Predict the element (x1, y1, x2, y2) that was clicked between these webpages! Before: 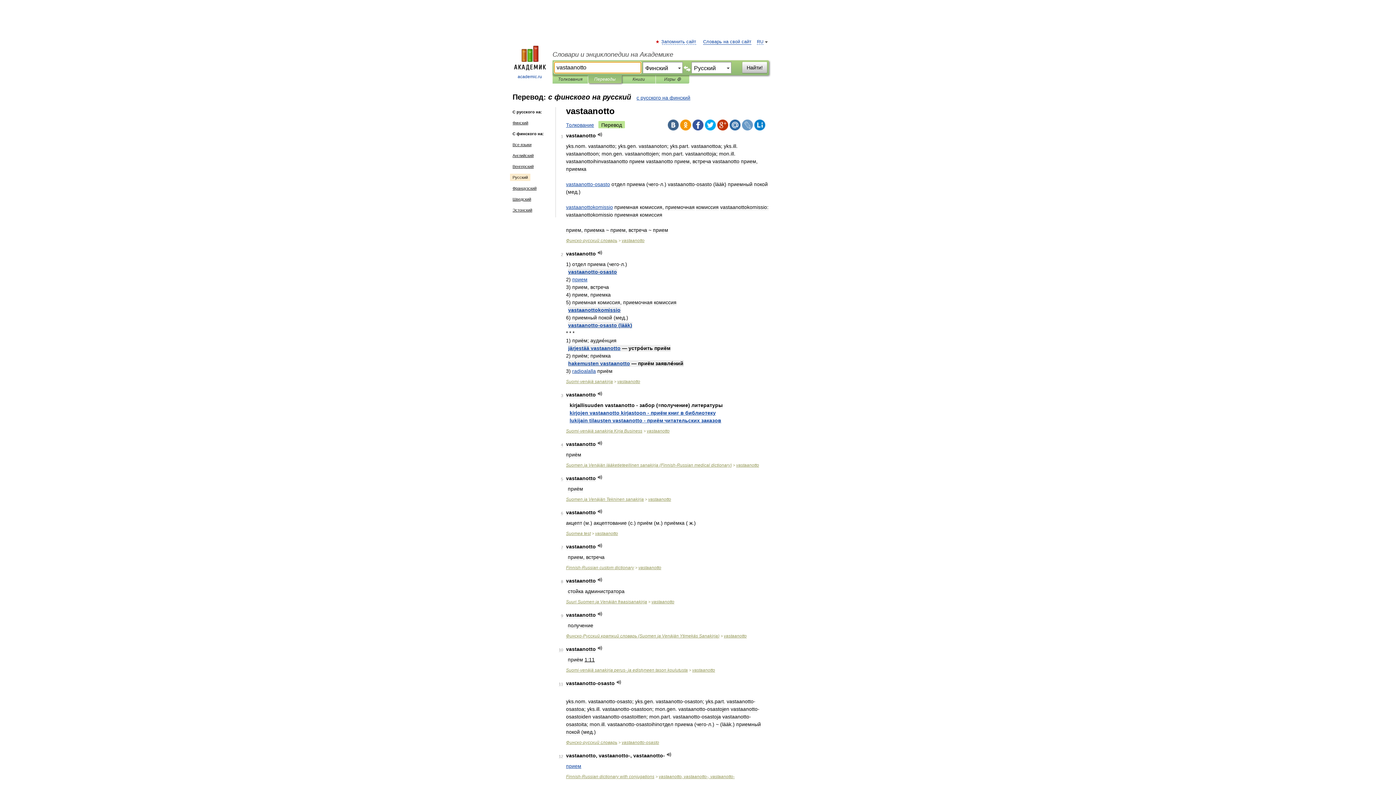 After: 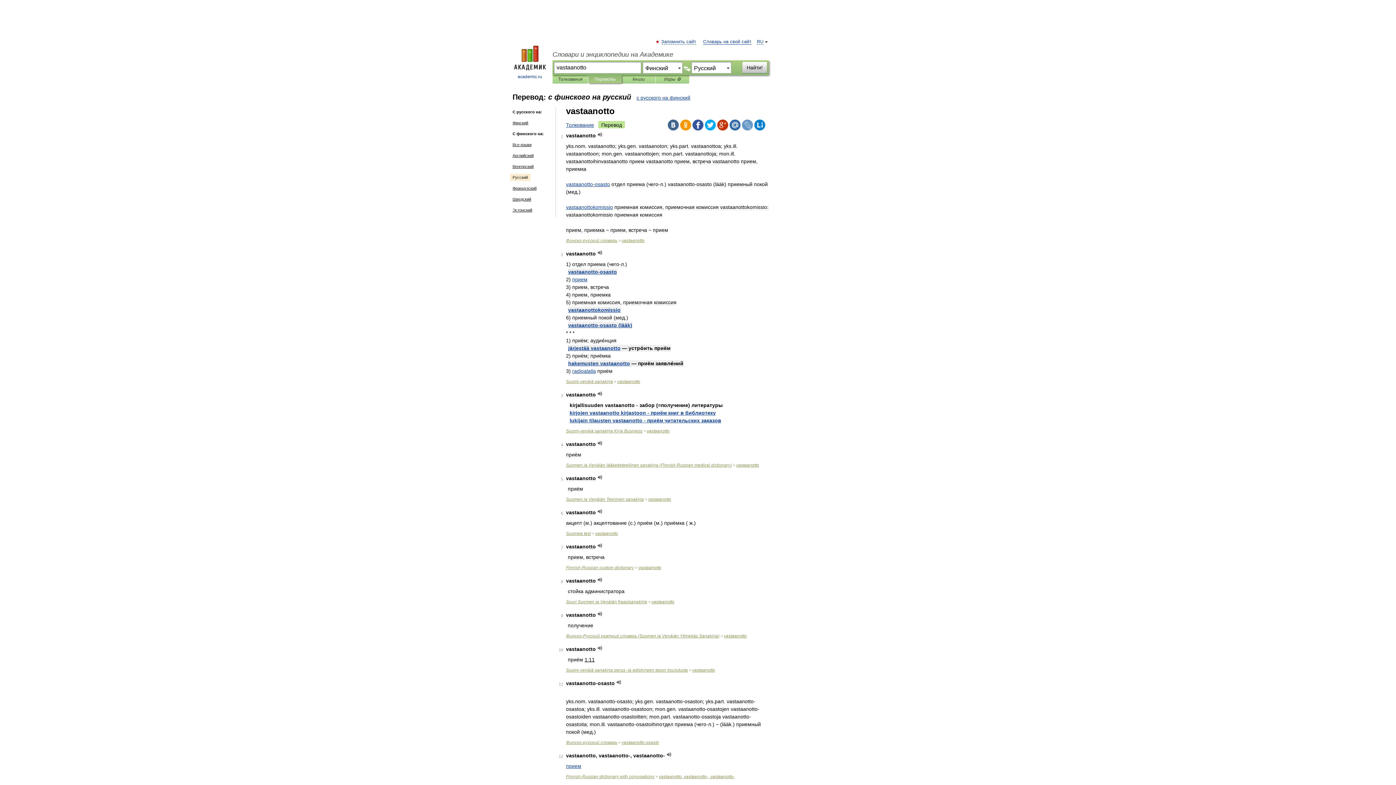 Action: bbox: (742, 119, 753, 130)